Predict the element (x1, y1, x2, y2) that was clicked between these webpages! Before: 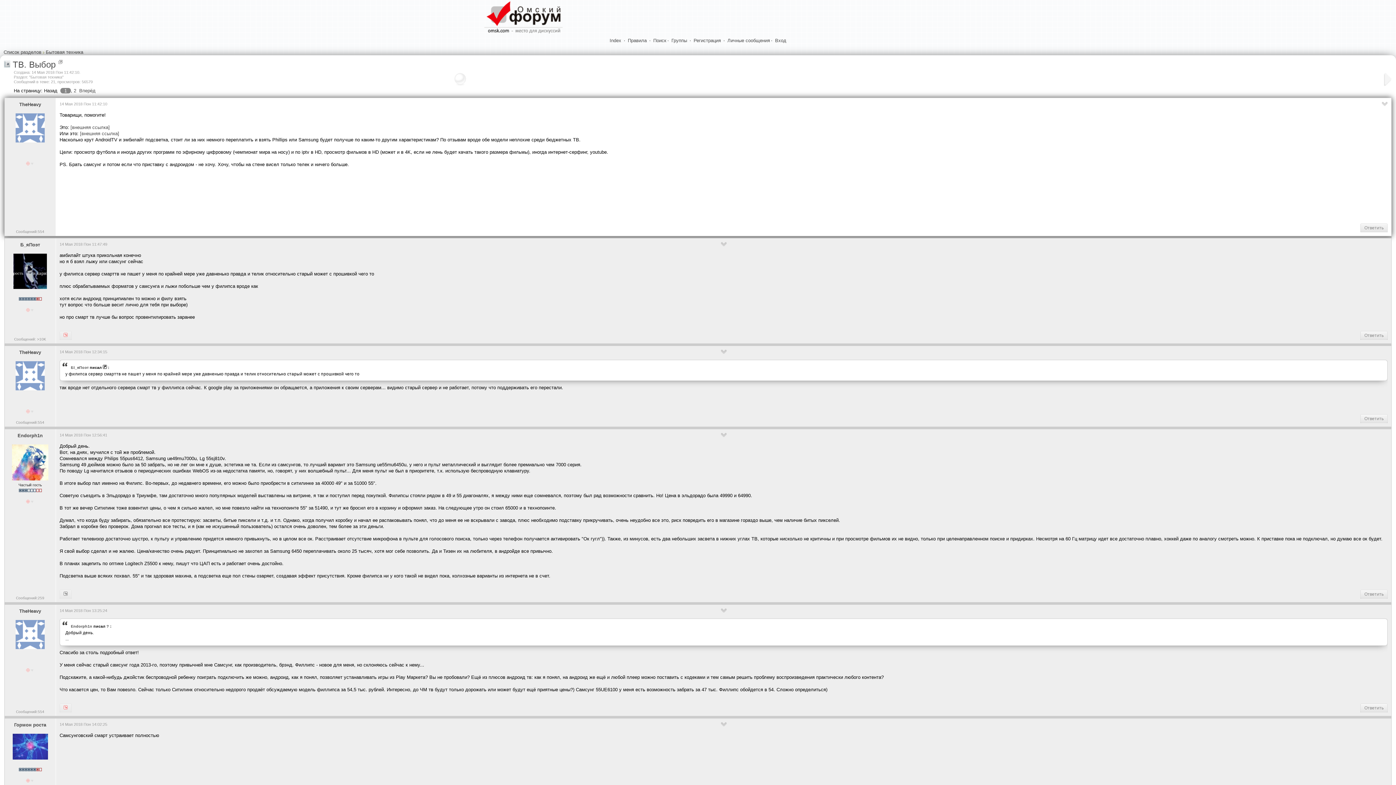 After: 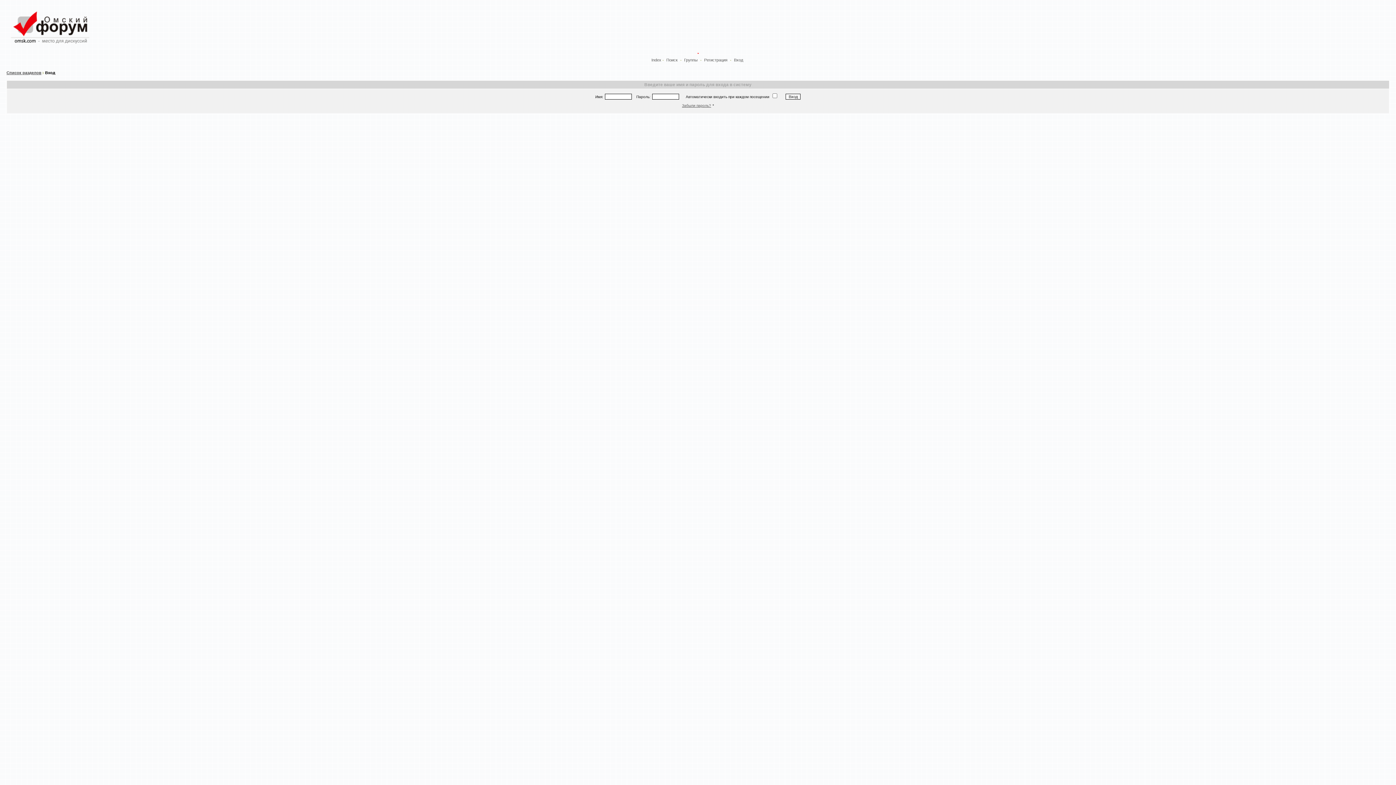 Action: label: Ответить bbox: (1360, 331, 1388, 340)